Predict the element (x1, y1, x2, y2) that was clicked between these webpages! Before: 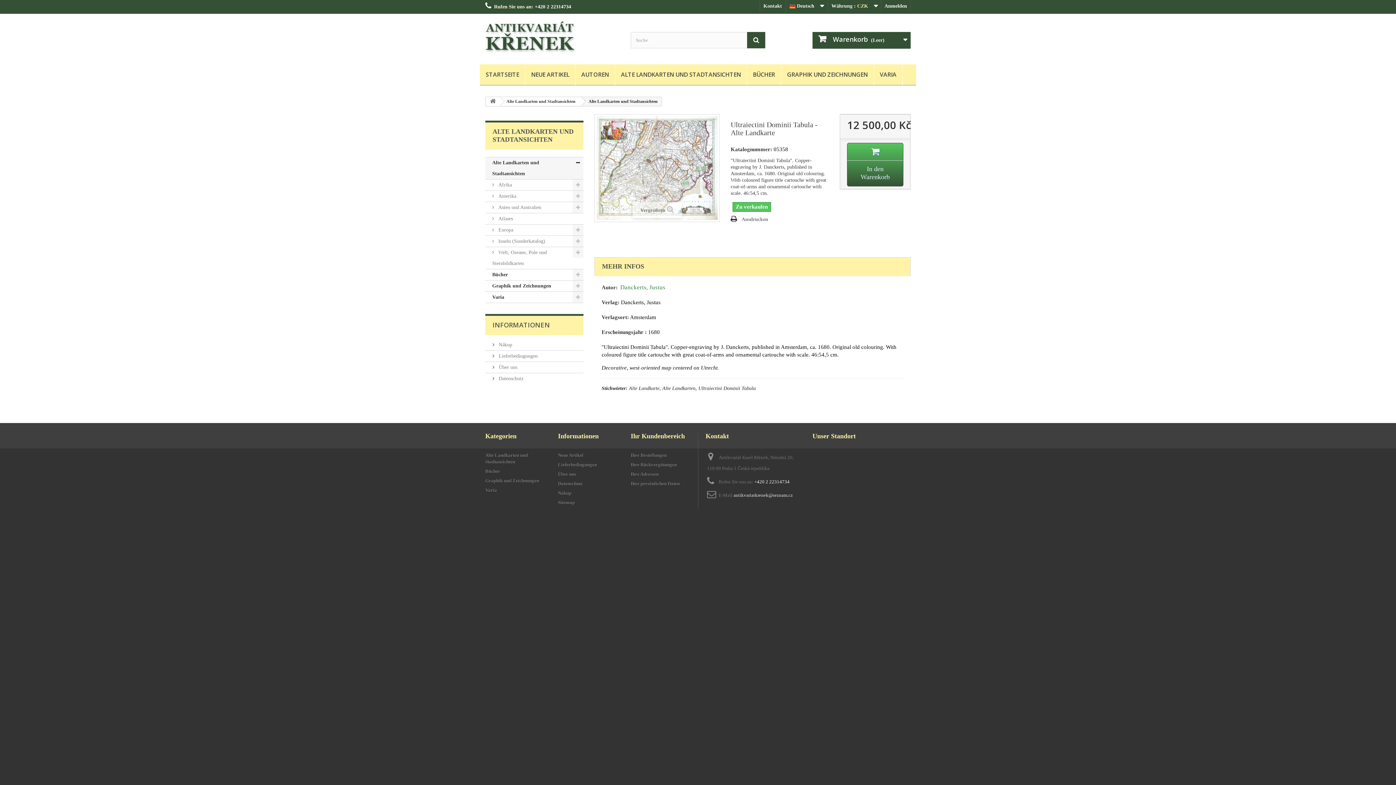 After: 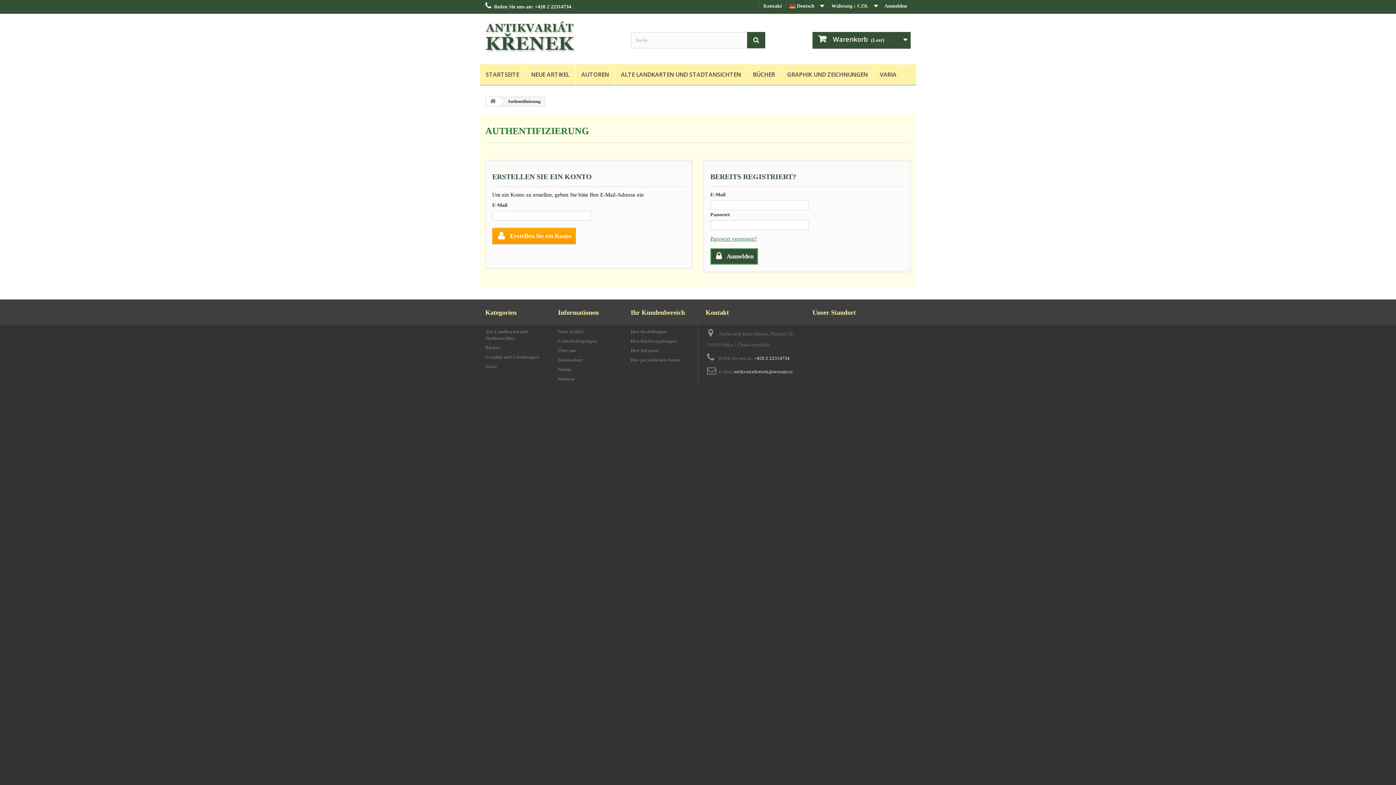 Action: bbox: (881, 0, 910, 13) label: Anmelden